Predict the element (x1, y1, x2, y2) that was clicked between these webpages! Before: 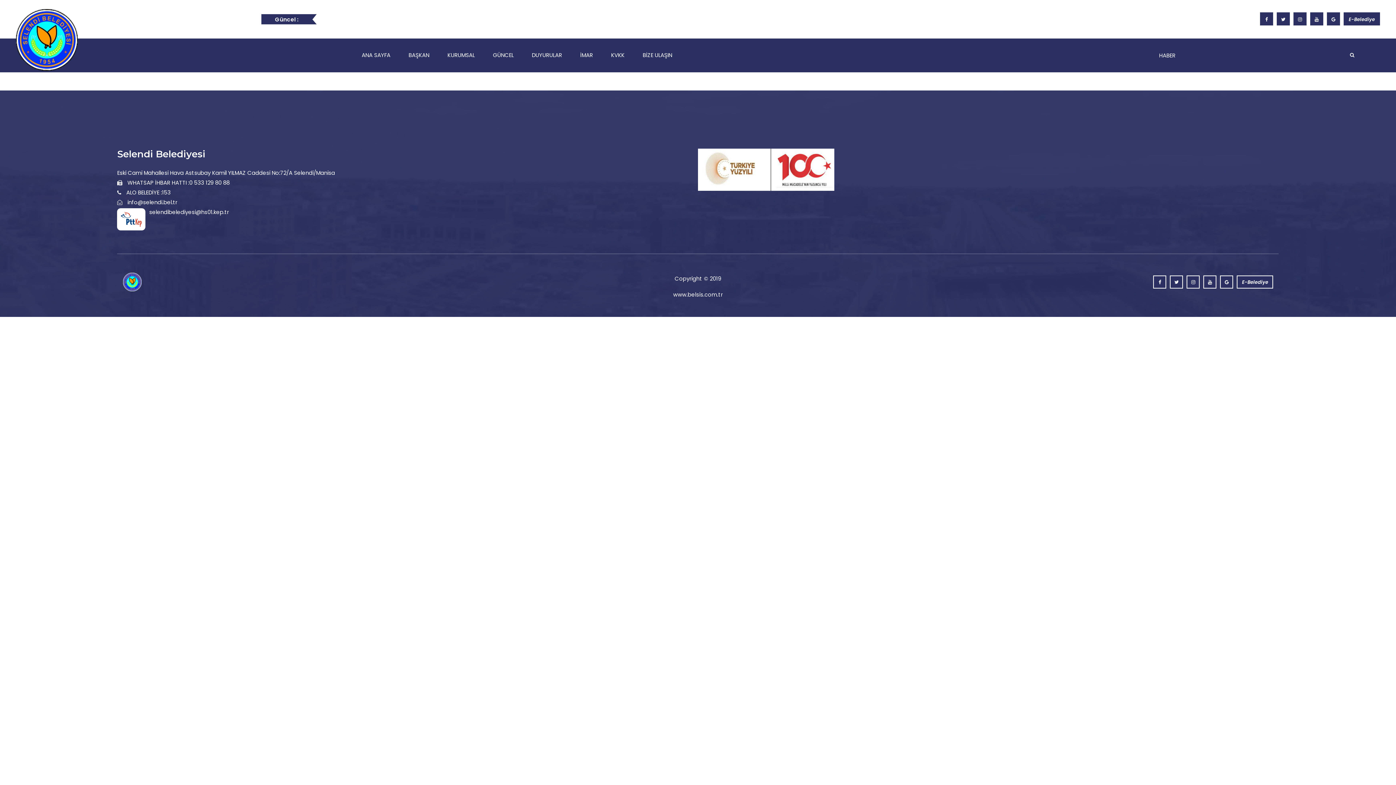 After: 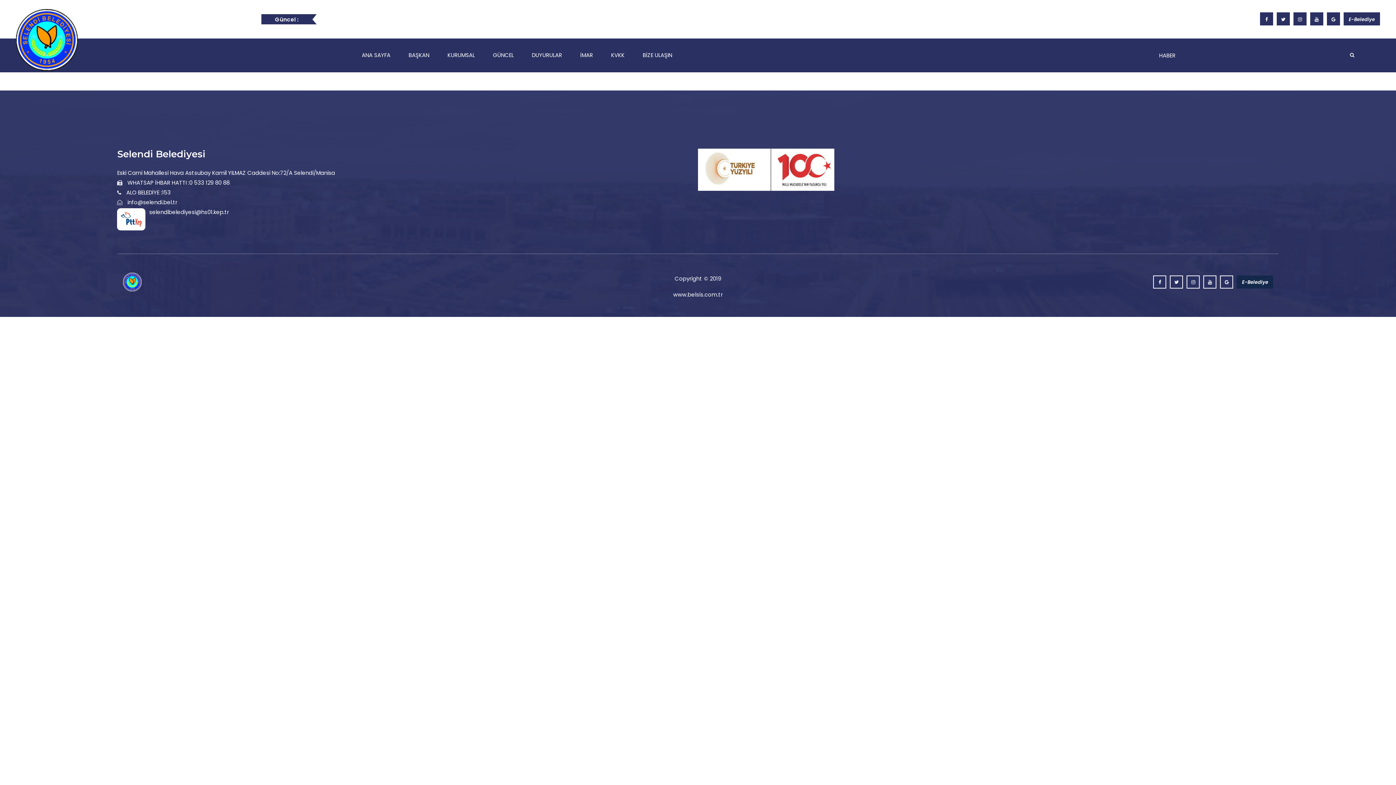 Action: bbox: (1237, 275, 1273, 288)